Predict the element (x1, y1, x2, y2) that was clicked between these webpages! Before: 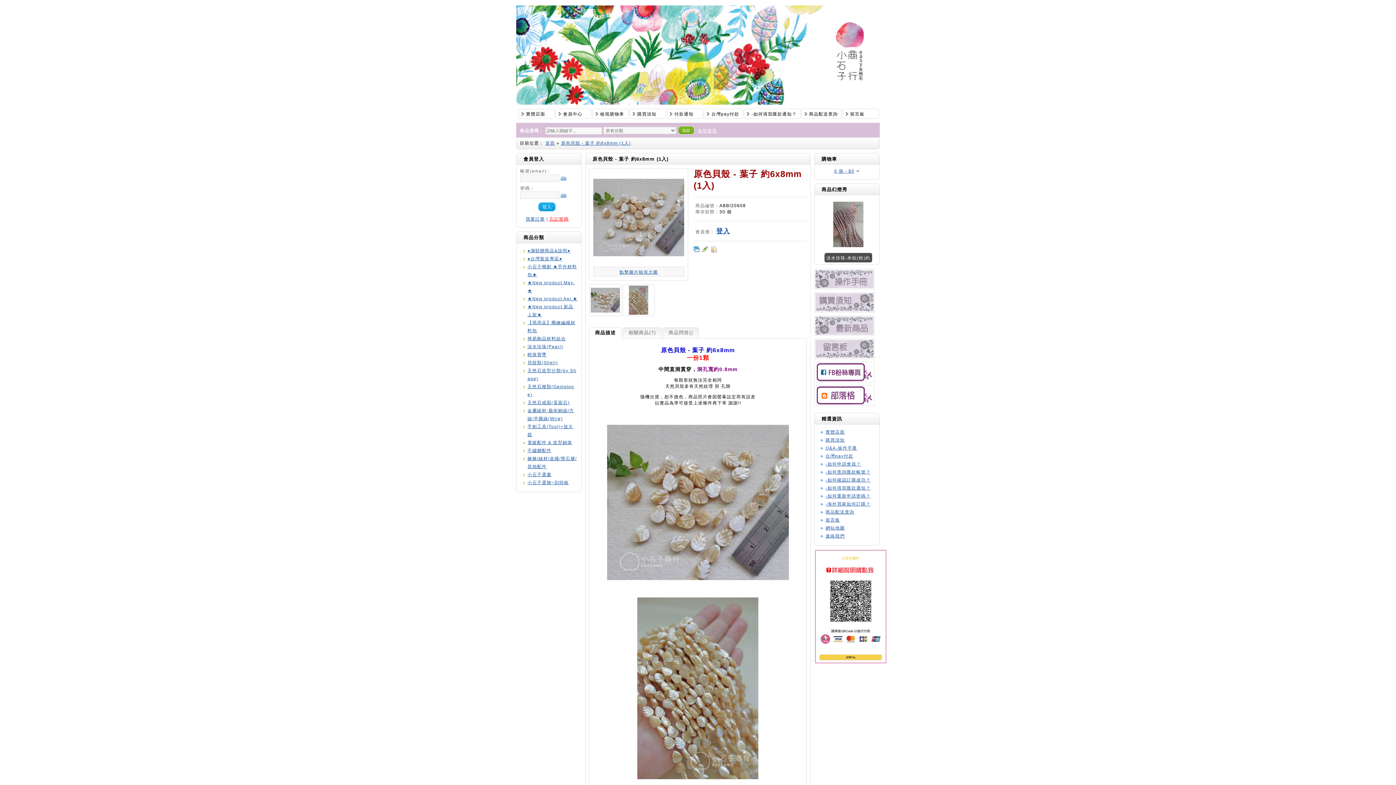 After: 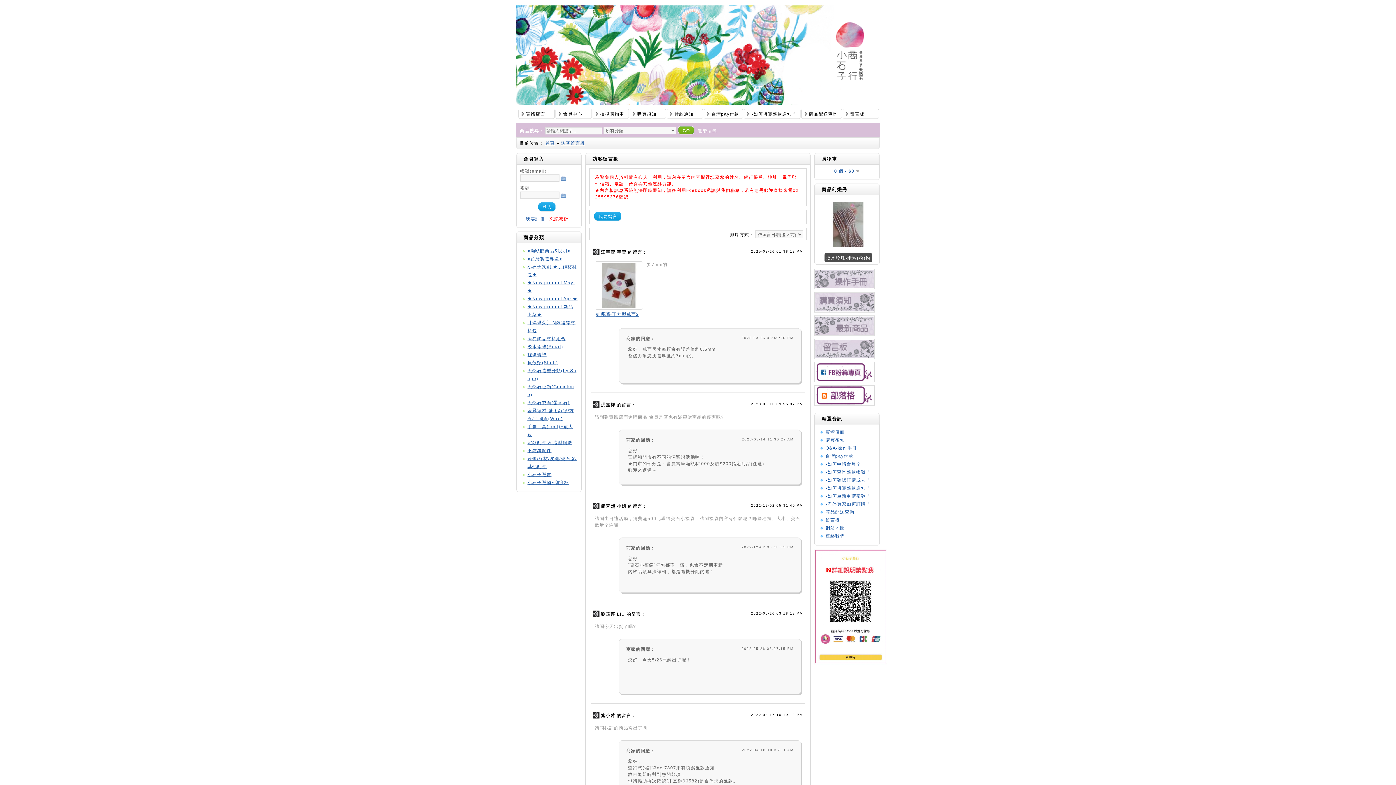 Action: label: 留言板 bbox: (842, 108, 879, 118)